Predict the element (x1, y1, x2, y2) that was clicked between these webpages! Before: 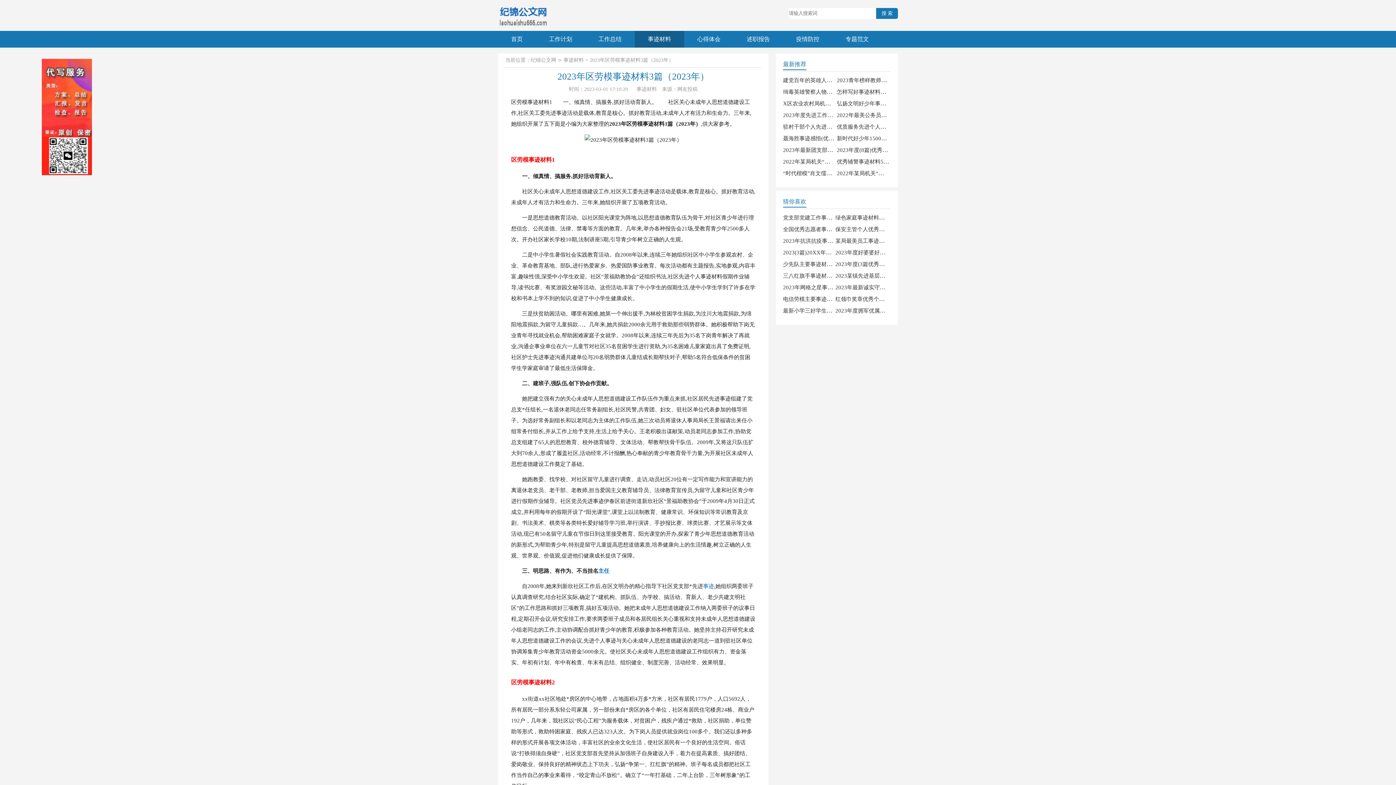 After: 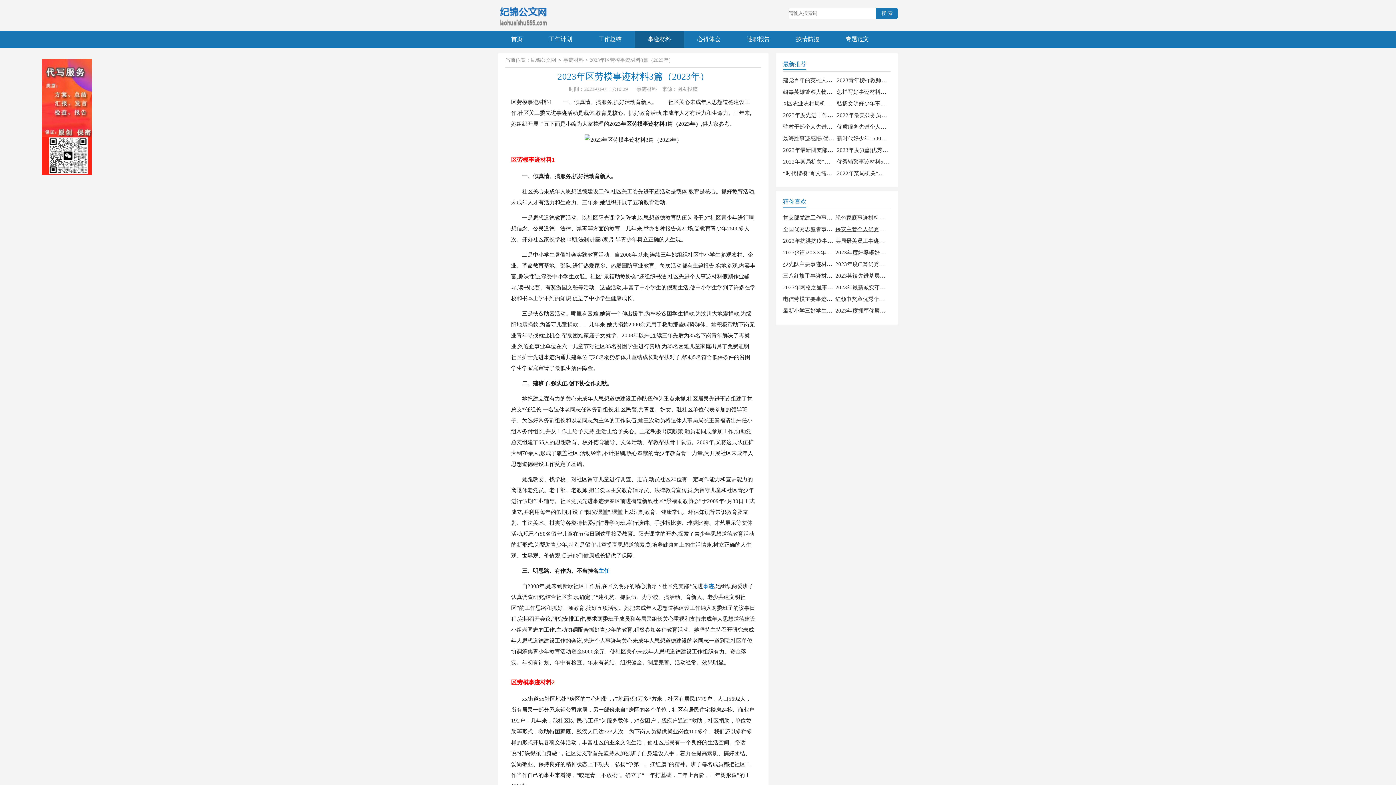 Action: bbox: (835, 226, 909, 232) label: 保安主管个人优秀事迹材料6篇